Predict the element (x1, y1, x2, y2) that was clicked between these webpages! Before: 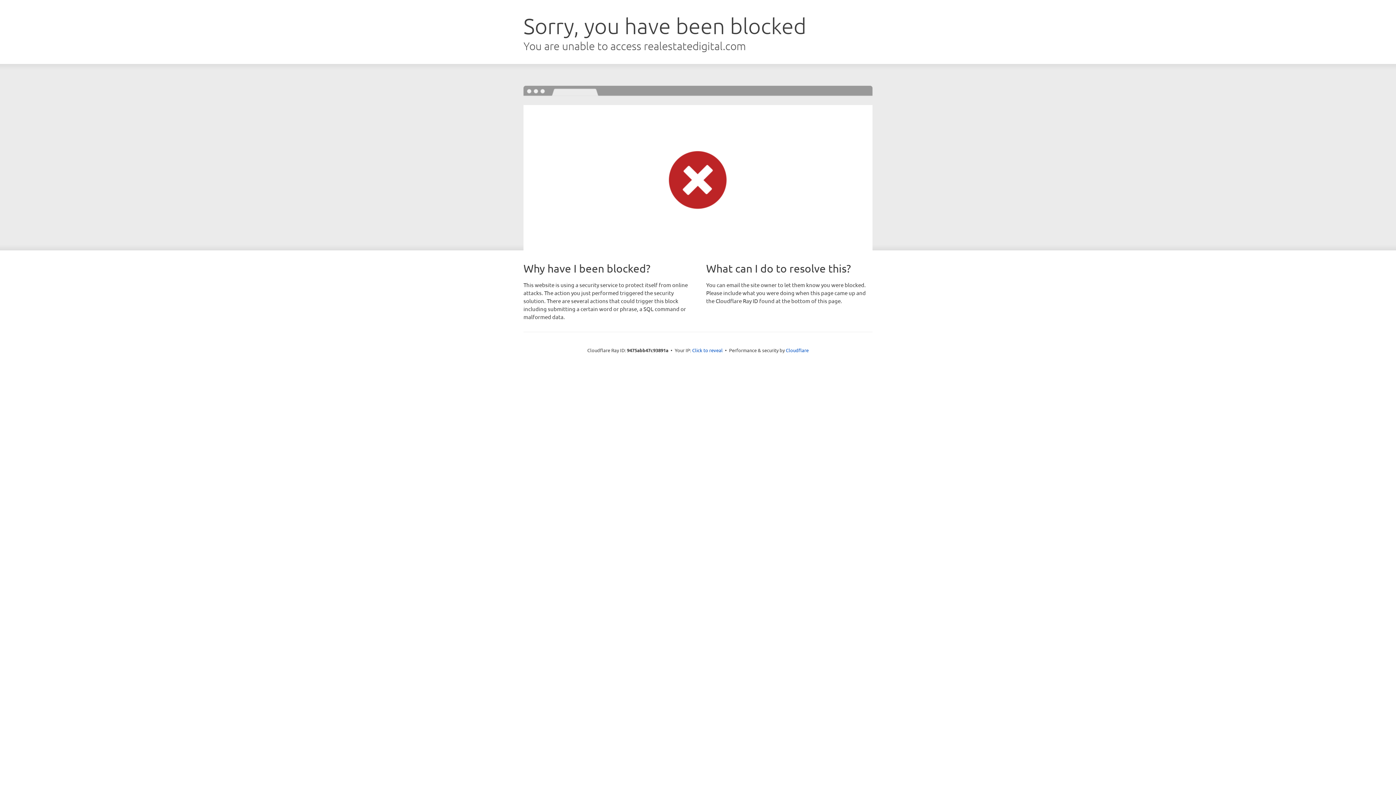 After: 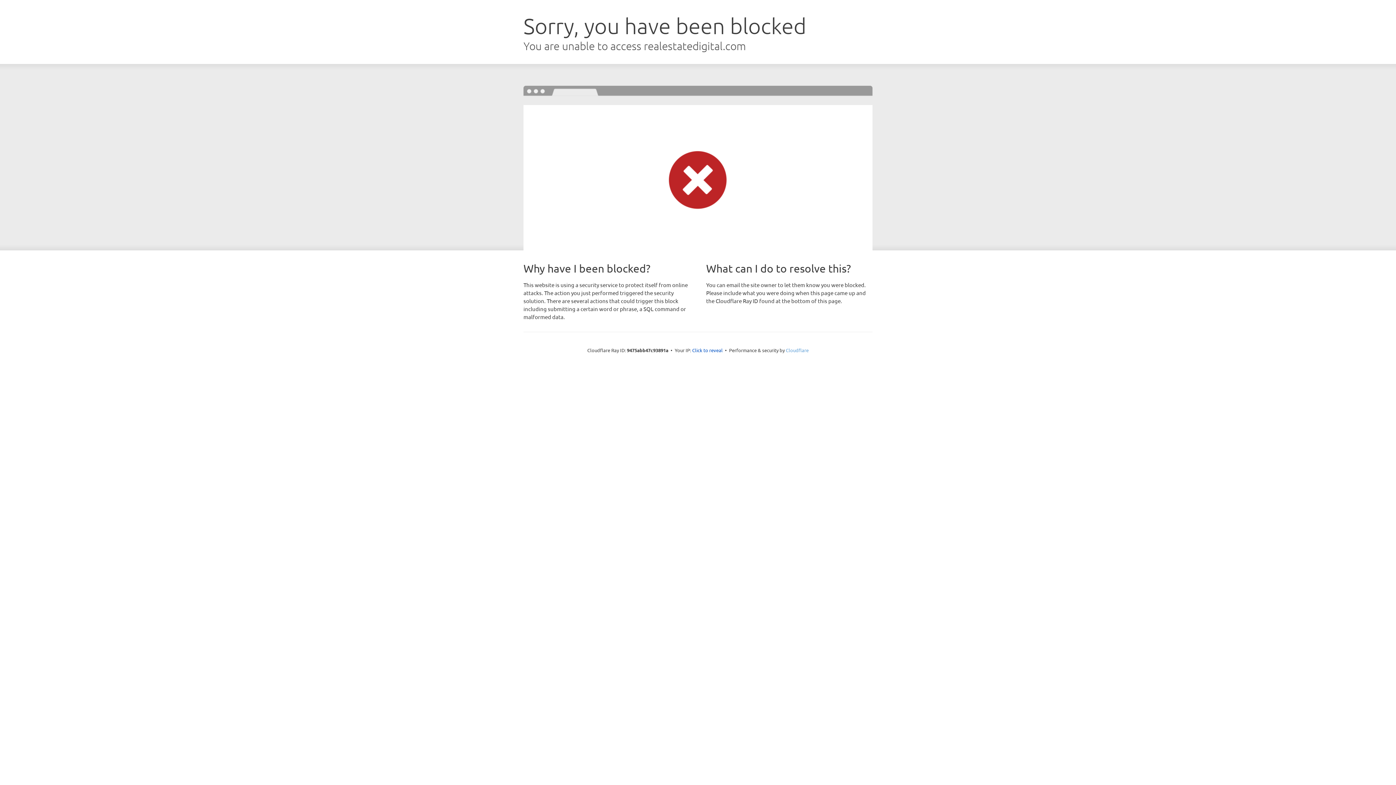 Action: bbox: (786, 347, 808, 353) label: Cloudflare